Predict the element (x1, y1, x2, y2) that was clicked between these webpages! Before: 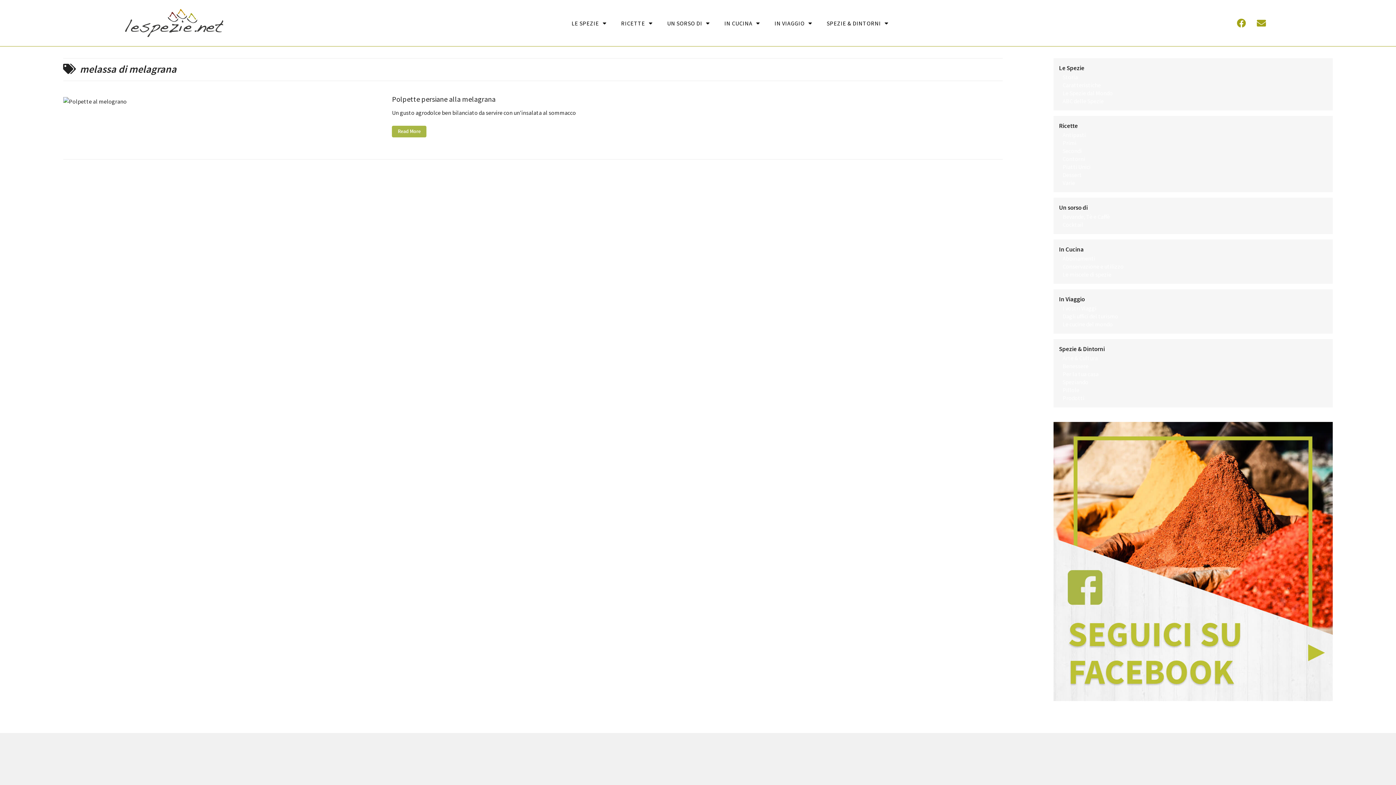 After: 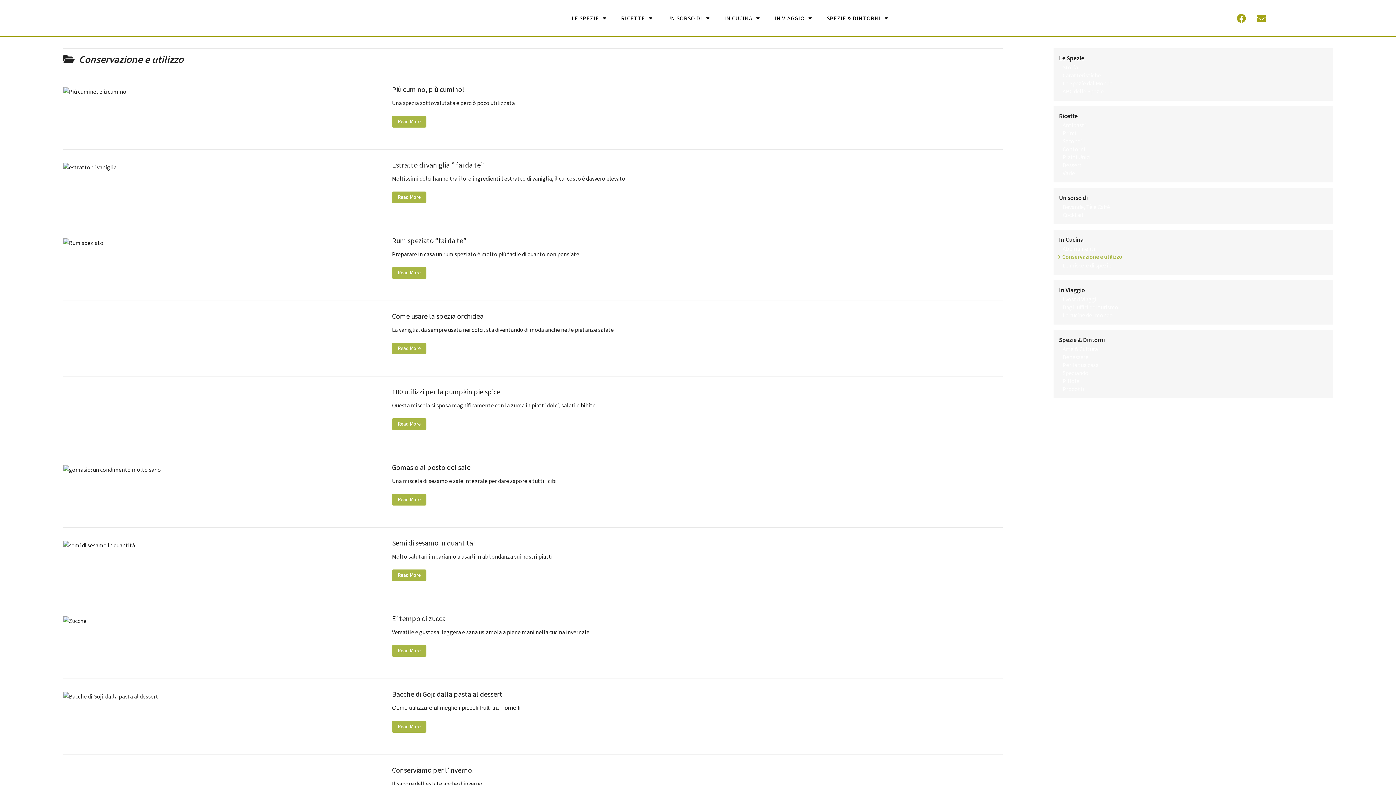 Action: bbox: (1062, 262, 1123, 270) label: Conservazione e utilizzo